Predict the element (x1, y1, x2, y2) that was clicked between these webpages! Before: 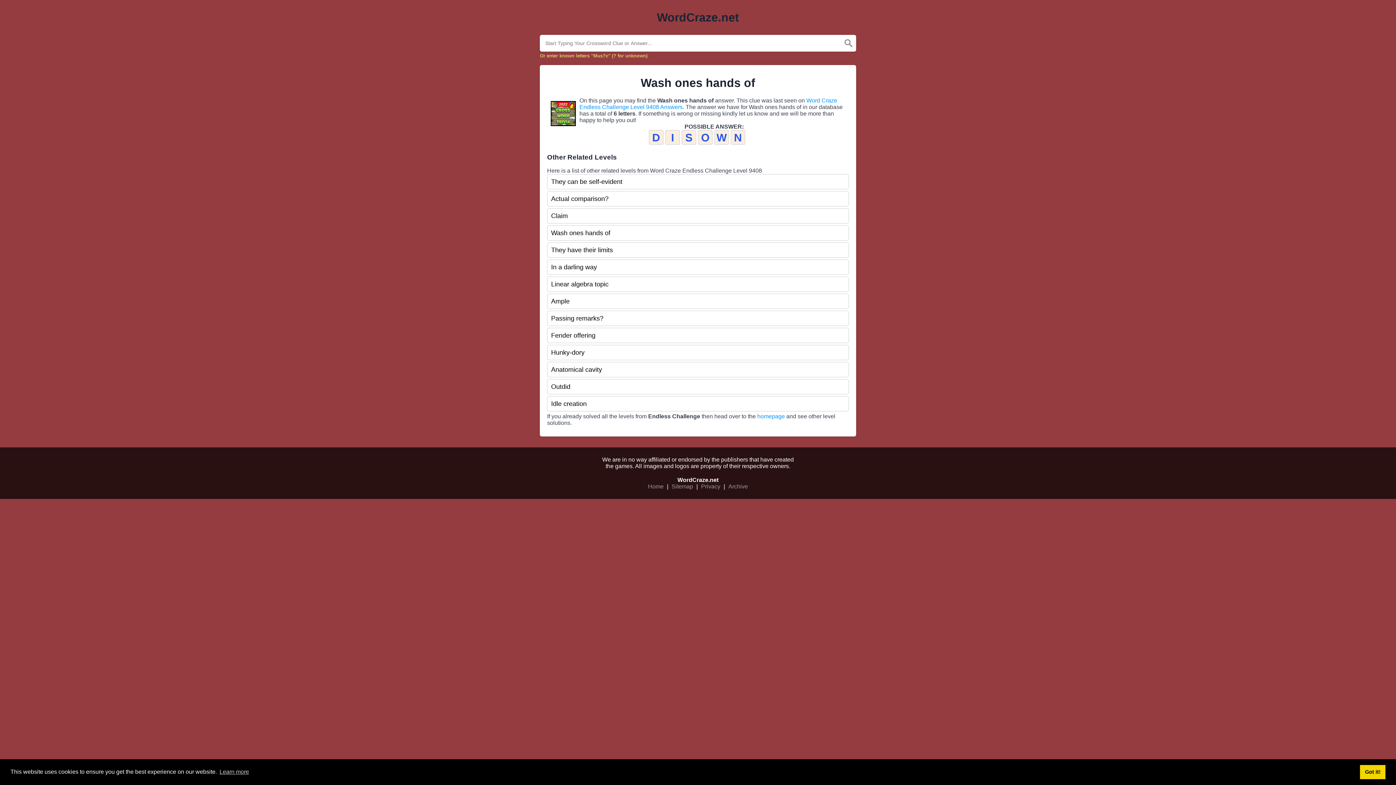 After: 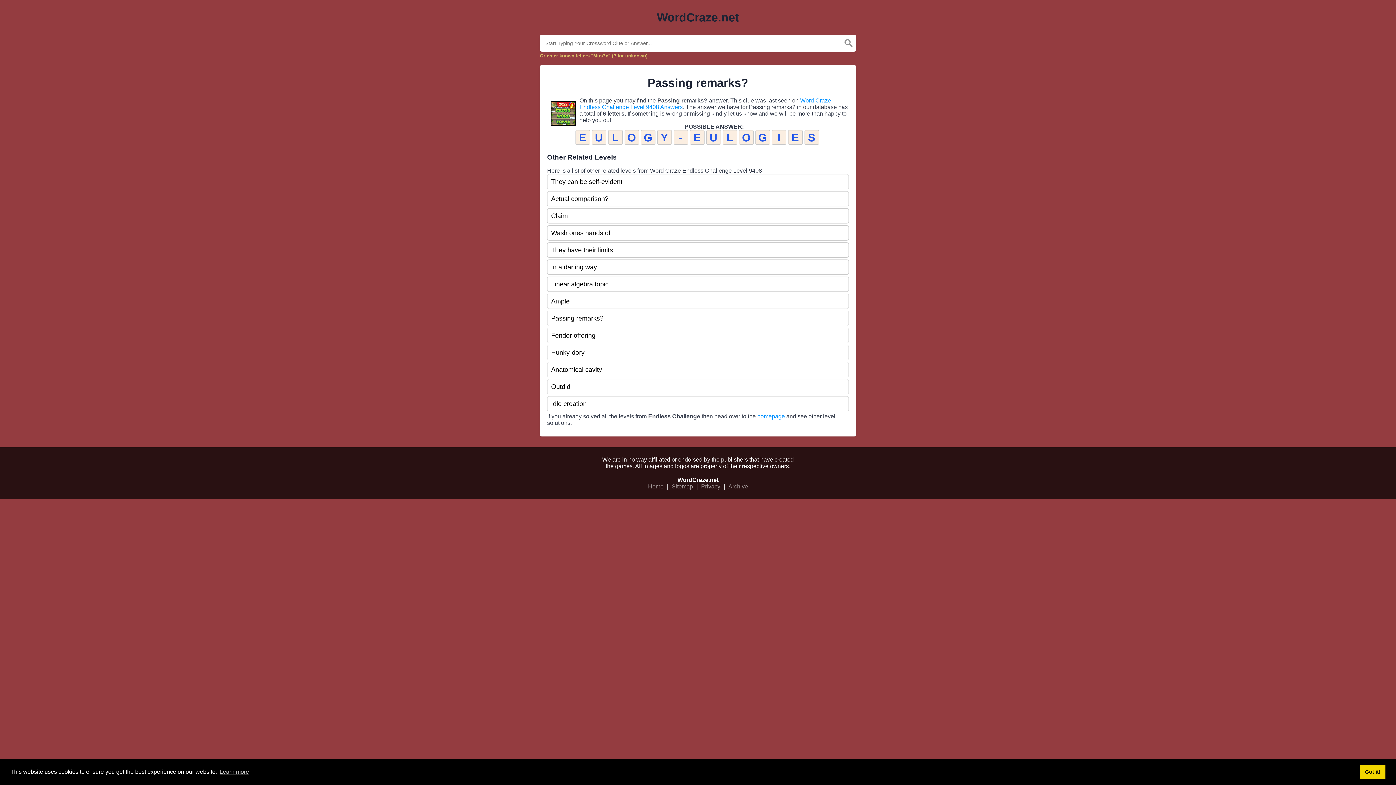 Action: bbox: (547, 311, 849, 326) label: Passing remarks?